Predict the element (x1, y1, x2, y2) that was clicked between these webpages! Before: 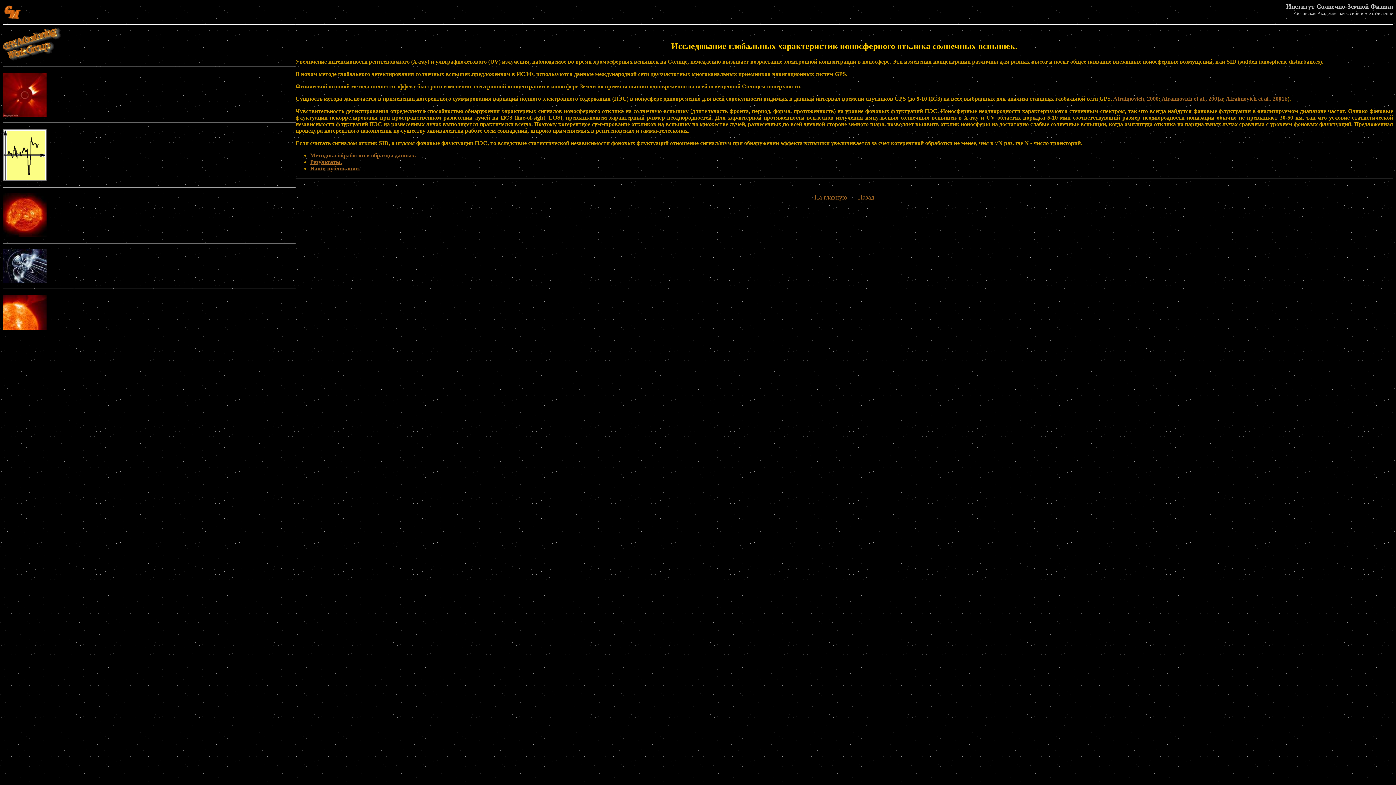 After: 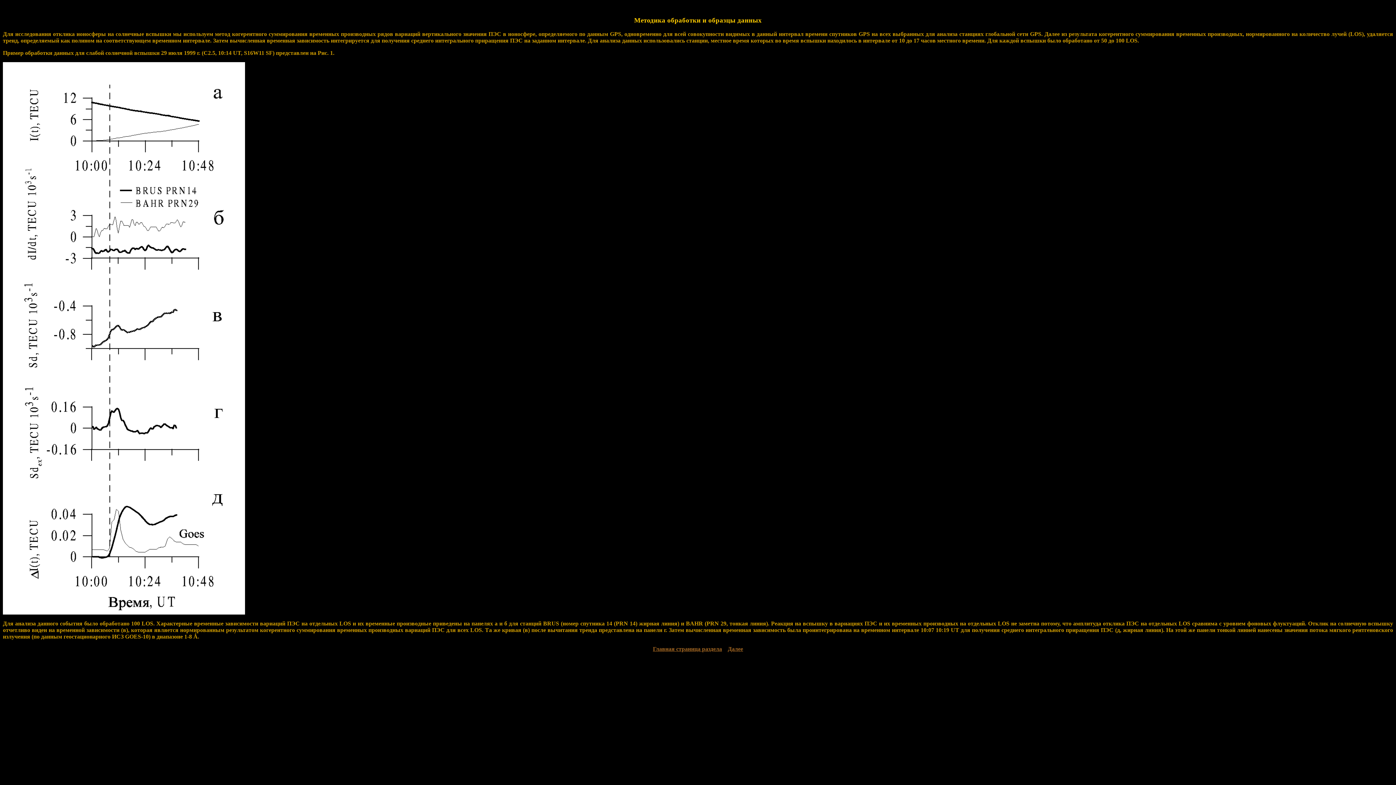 Action: bbox: (310, 152, 416, 158) label: Методика обработки и образцы данных.